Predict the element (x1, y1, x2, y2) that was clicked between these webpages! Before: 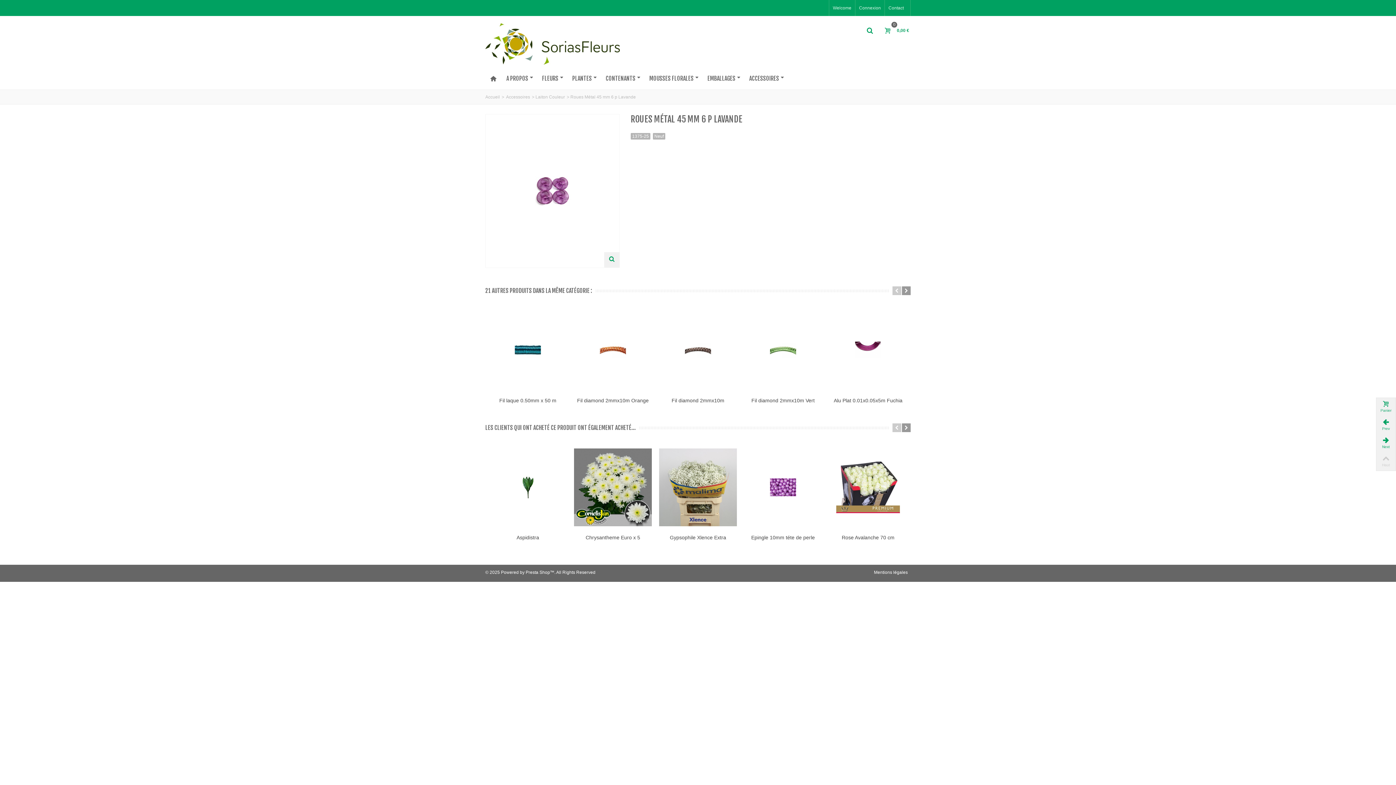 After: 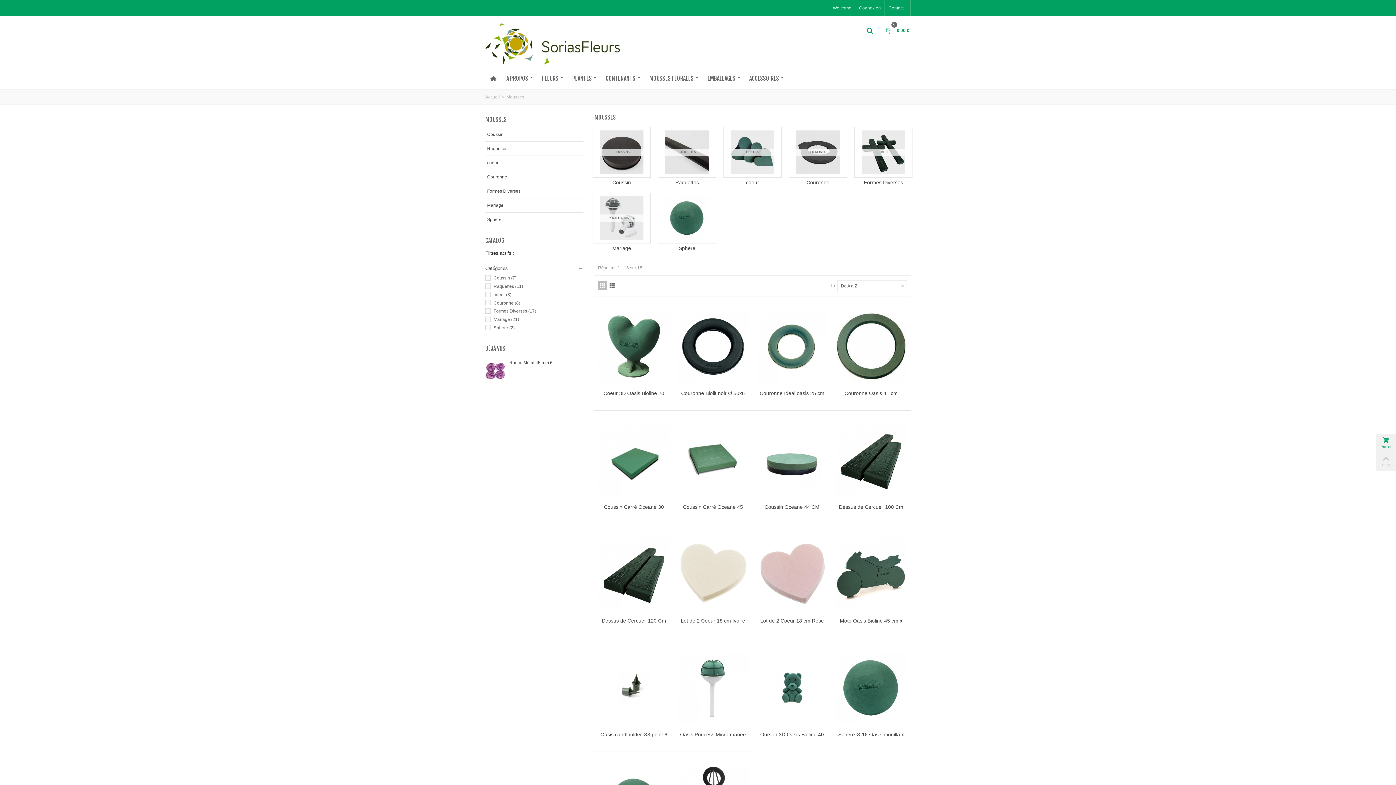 Action: label: MOUSSES FLORALES bbox: (644, 72, 702, 85)